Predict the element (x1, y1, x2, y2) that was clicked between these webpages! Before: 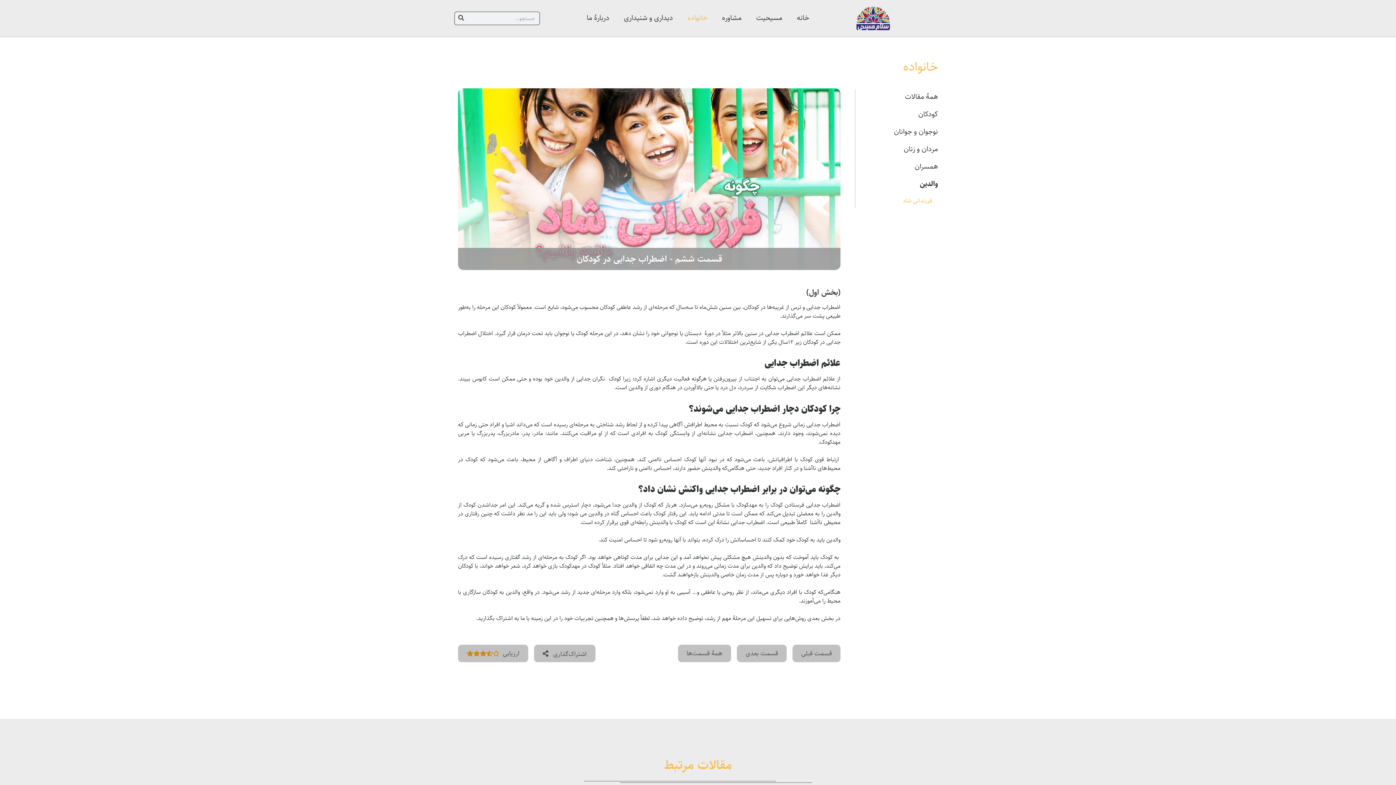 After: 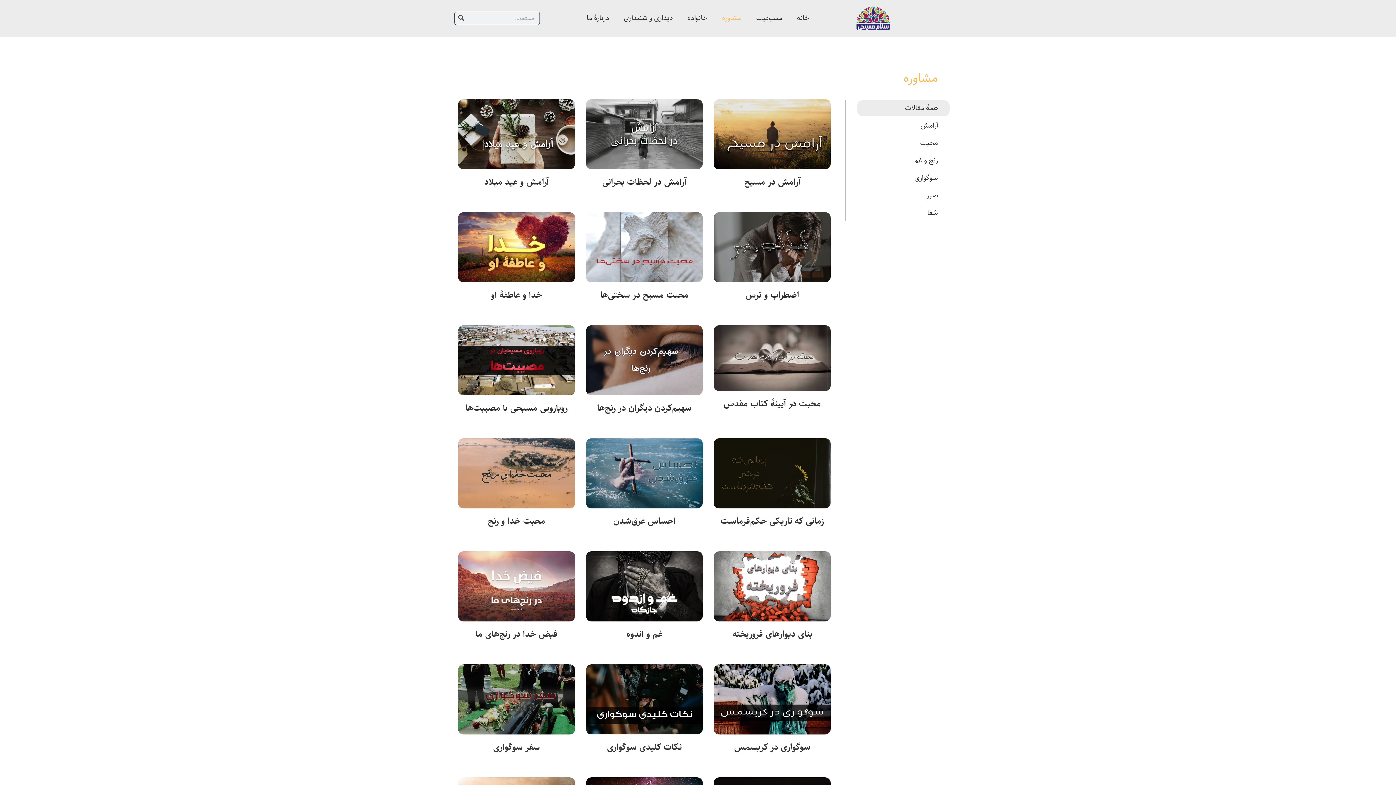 Action: bbox: (714, 9, 749, 26) label: مشاوره